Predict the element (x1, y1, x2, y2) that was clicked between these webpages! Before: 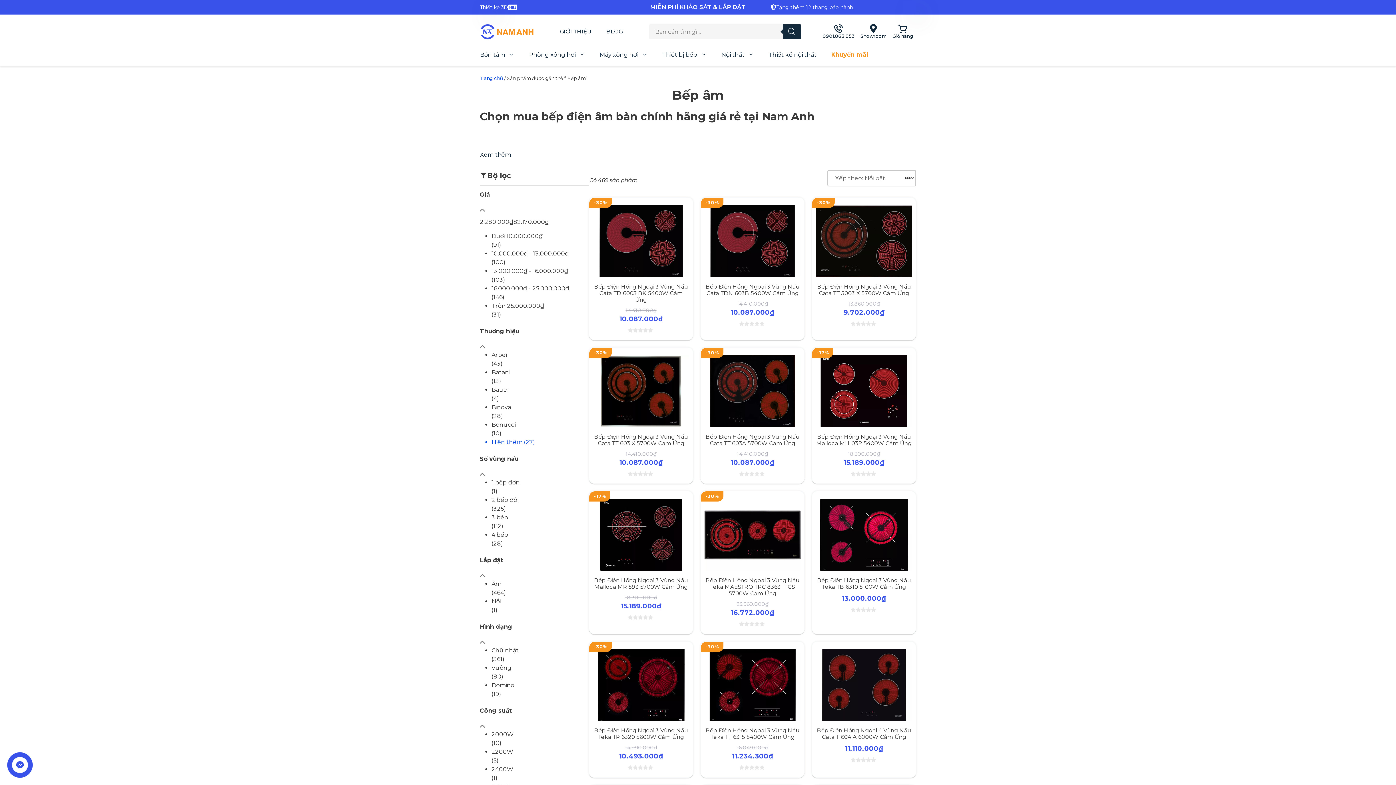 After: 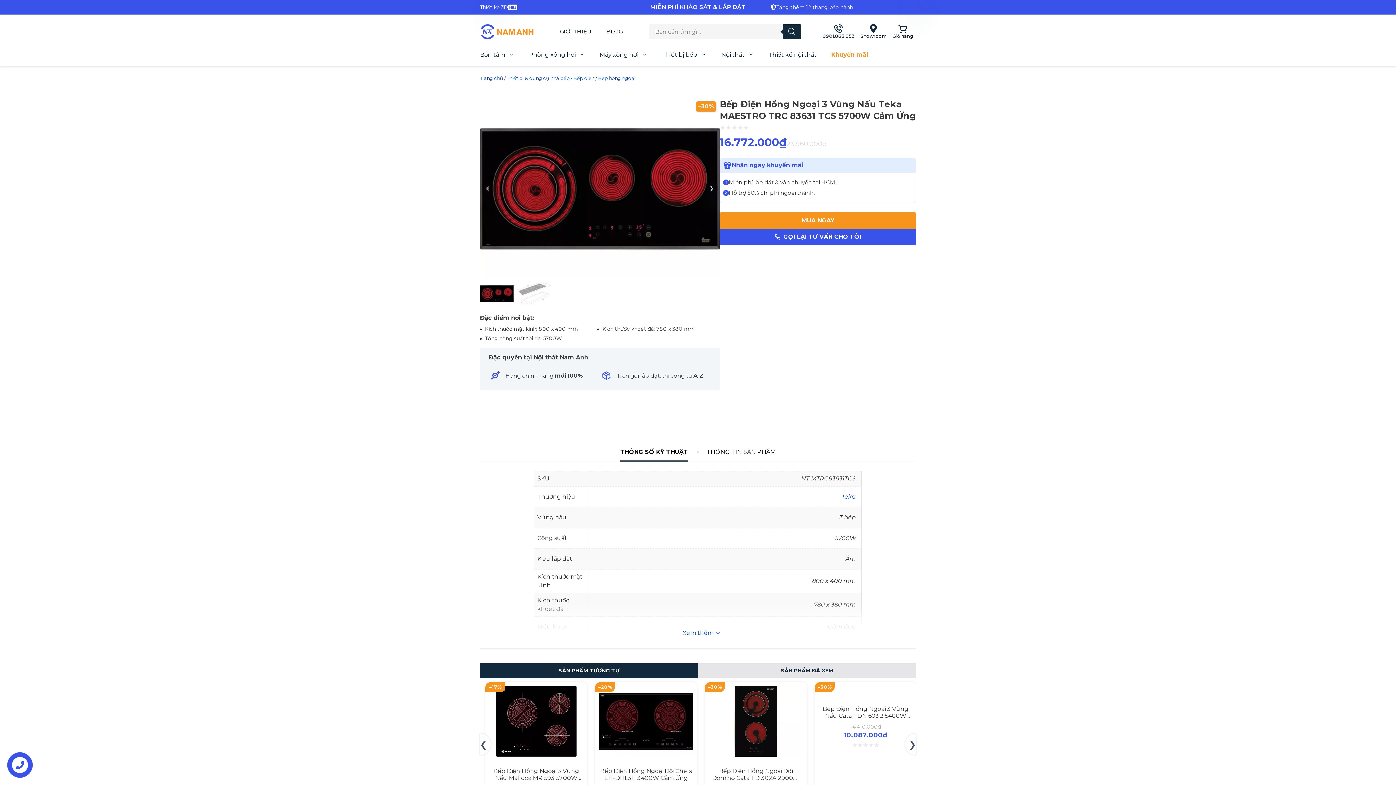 Action: bbox: (704, 499, 800, 552) label: -30%
Bếp Điện Hồng Ngoại 3 Vùng Nấu Teka MAESTRO TRC 83631 TCS 5700W Cảm Ứng
23.960.000₫
Giá gốc là: 23.960.000₫.
16.772.000₫
Giá hiện tại là: 16.772.000₫.